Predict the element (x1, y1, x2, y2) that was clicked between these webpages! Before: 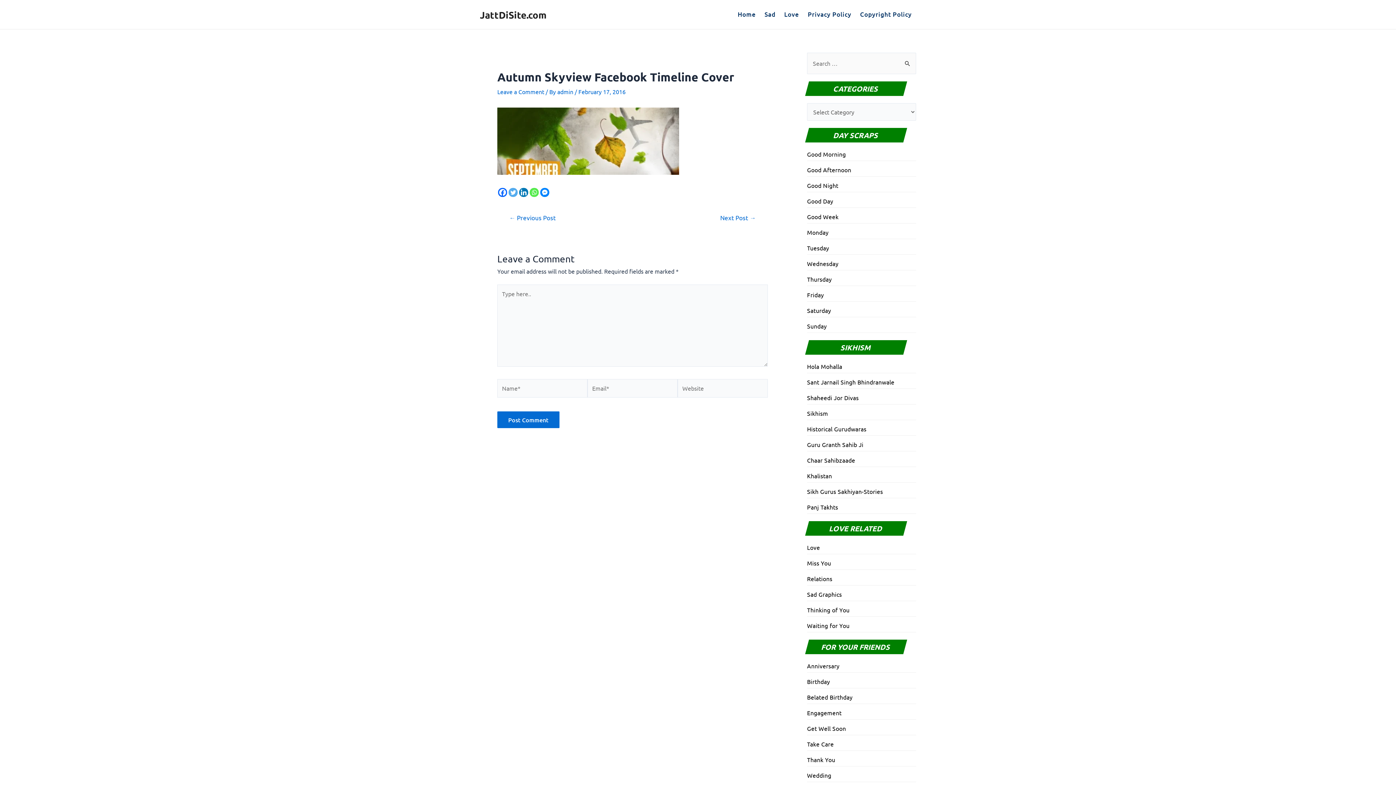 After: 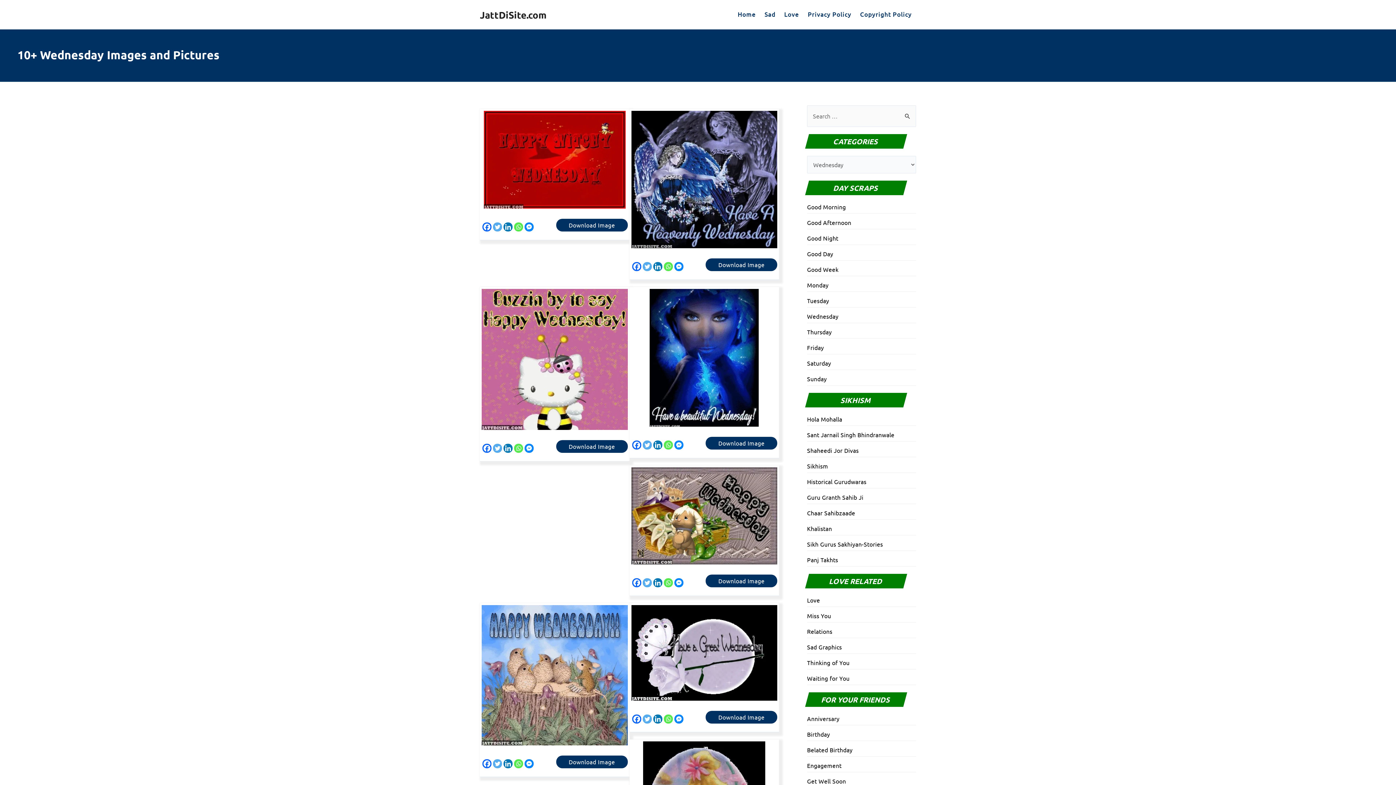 Action: label: Wednesday bbox: (807, 260, 838, 267)